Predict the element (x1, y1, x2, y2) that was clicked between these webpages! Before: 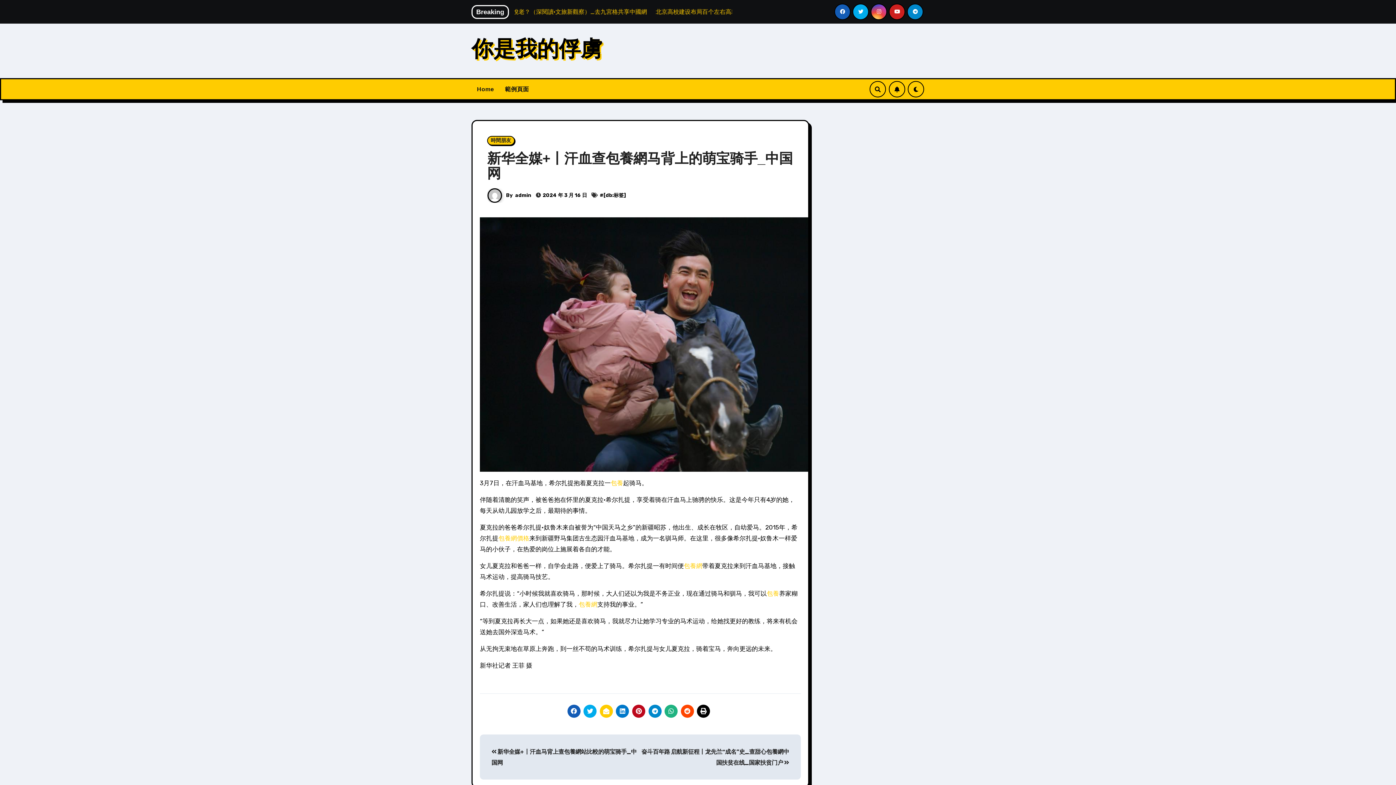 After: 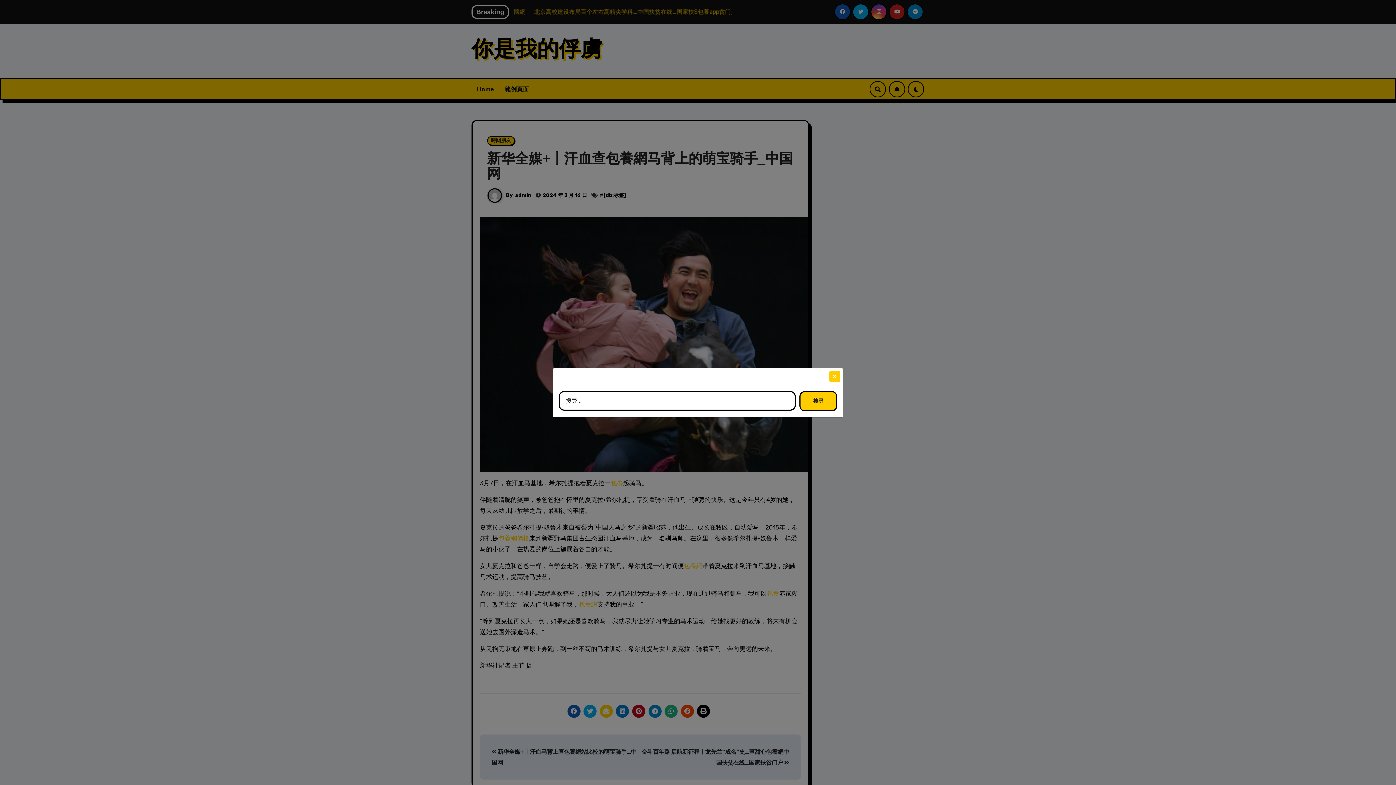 Action: bbox: (869, 81, 886, 97)